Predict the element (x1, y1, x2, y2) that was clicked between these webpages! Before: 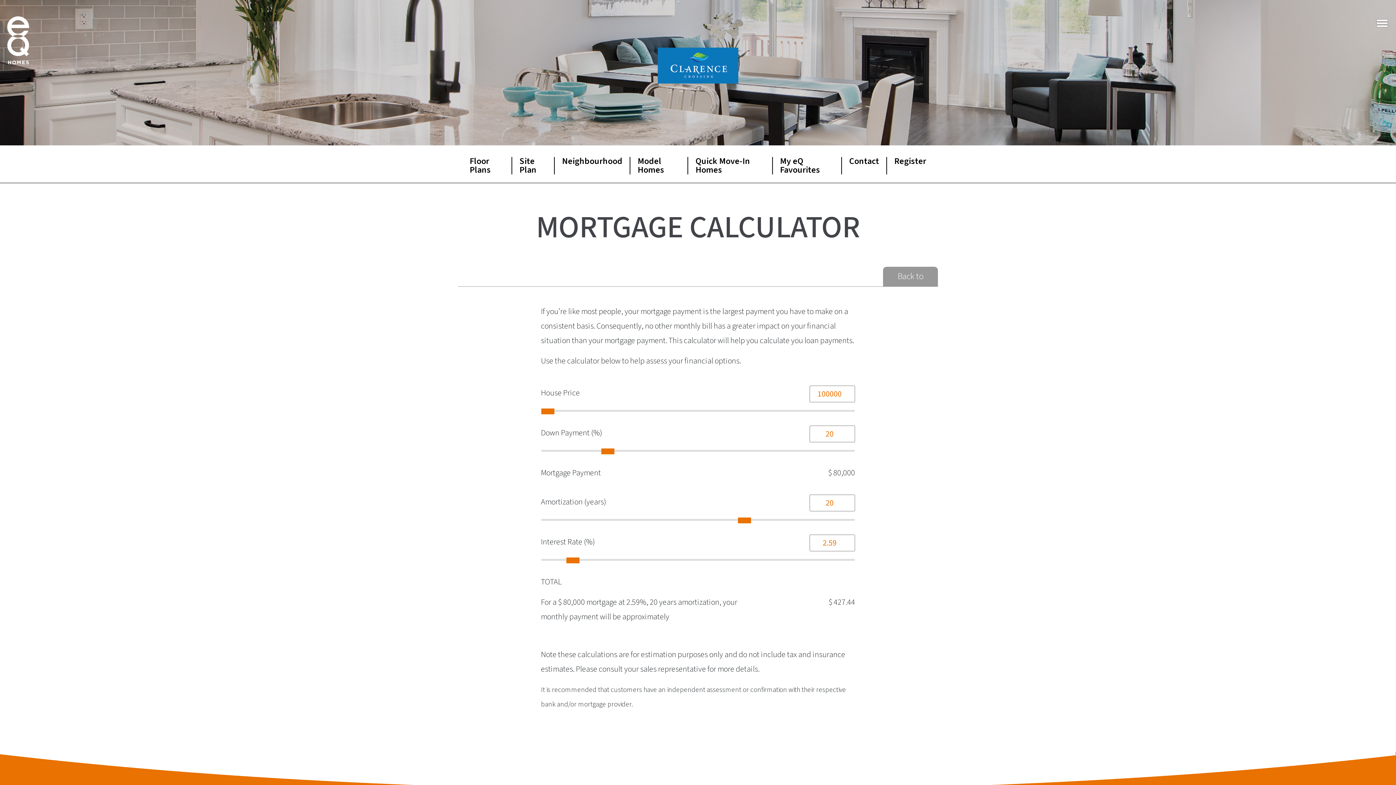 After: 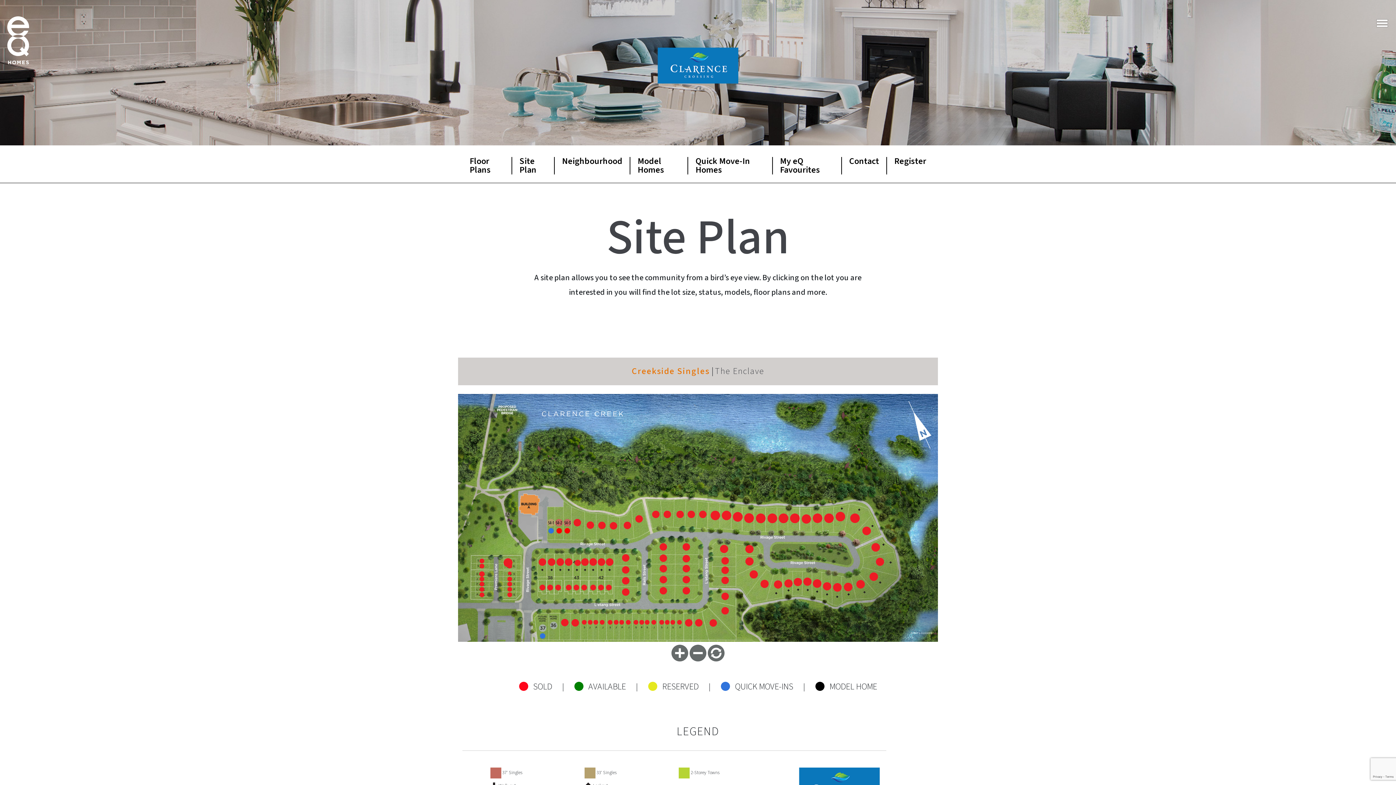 Action: bbox: (512, 157, 554, 174) label: Site Plan